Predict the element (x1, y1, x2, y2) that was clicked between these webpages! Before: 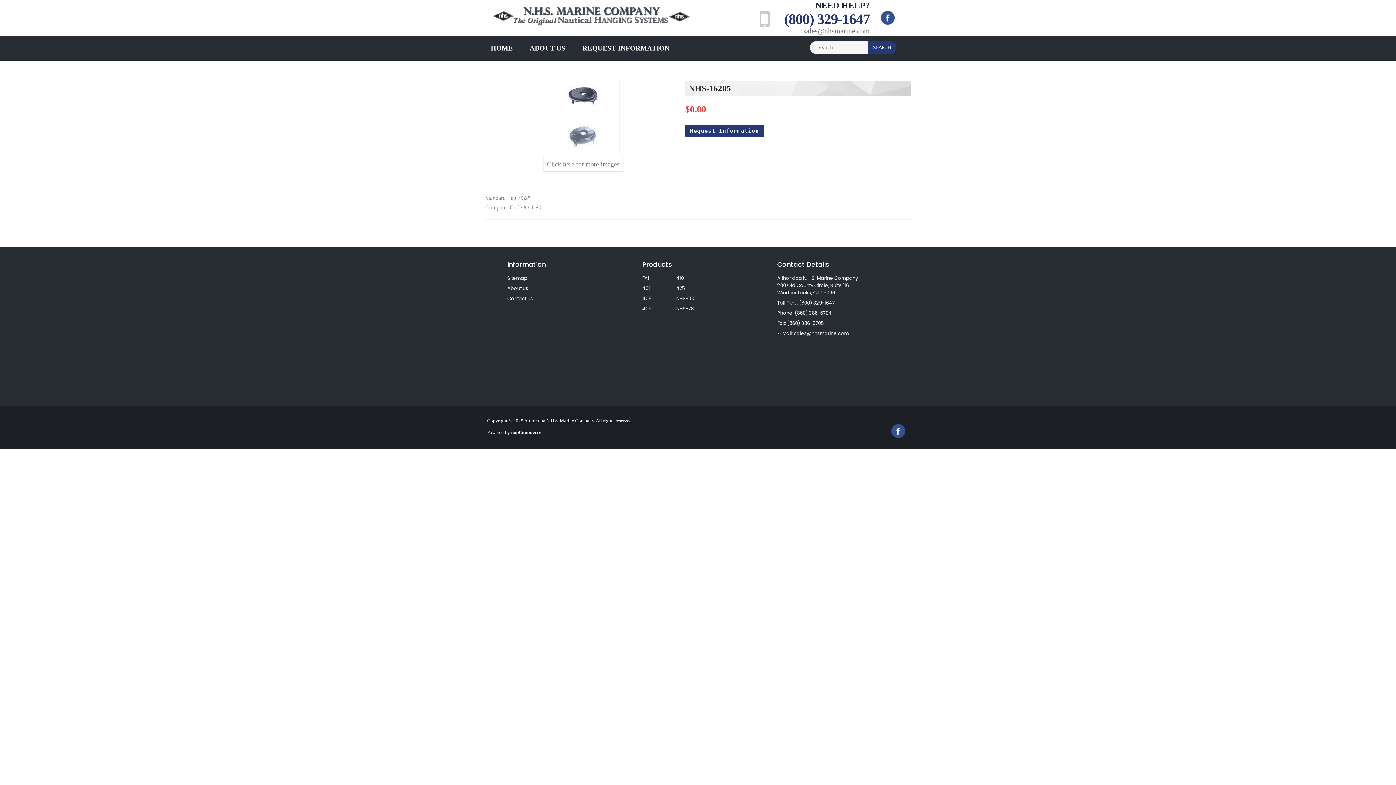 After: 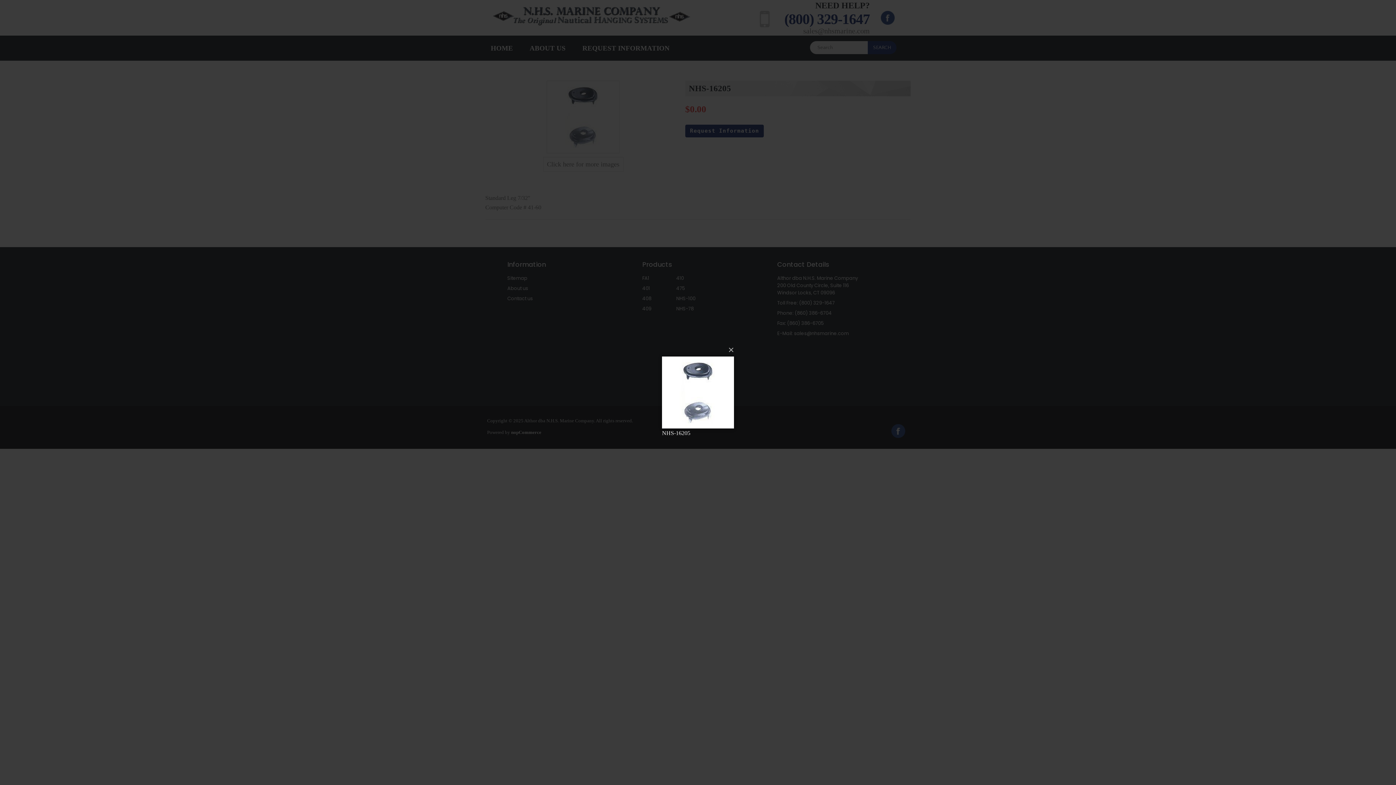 Action: bbox: (546, 80, 619, 86)